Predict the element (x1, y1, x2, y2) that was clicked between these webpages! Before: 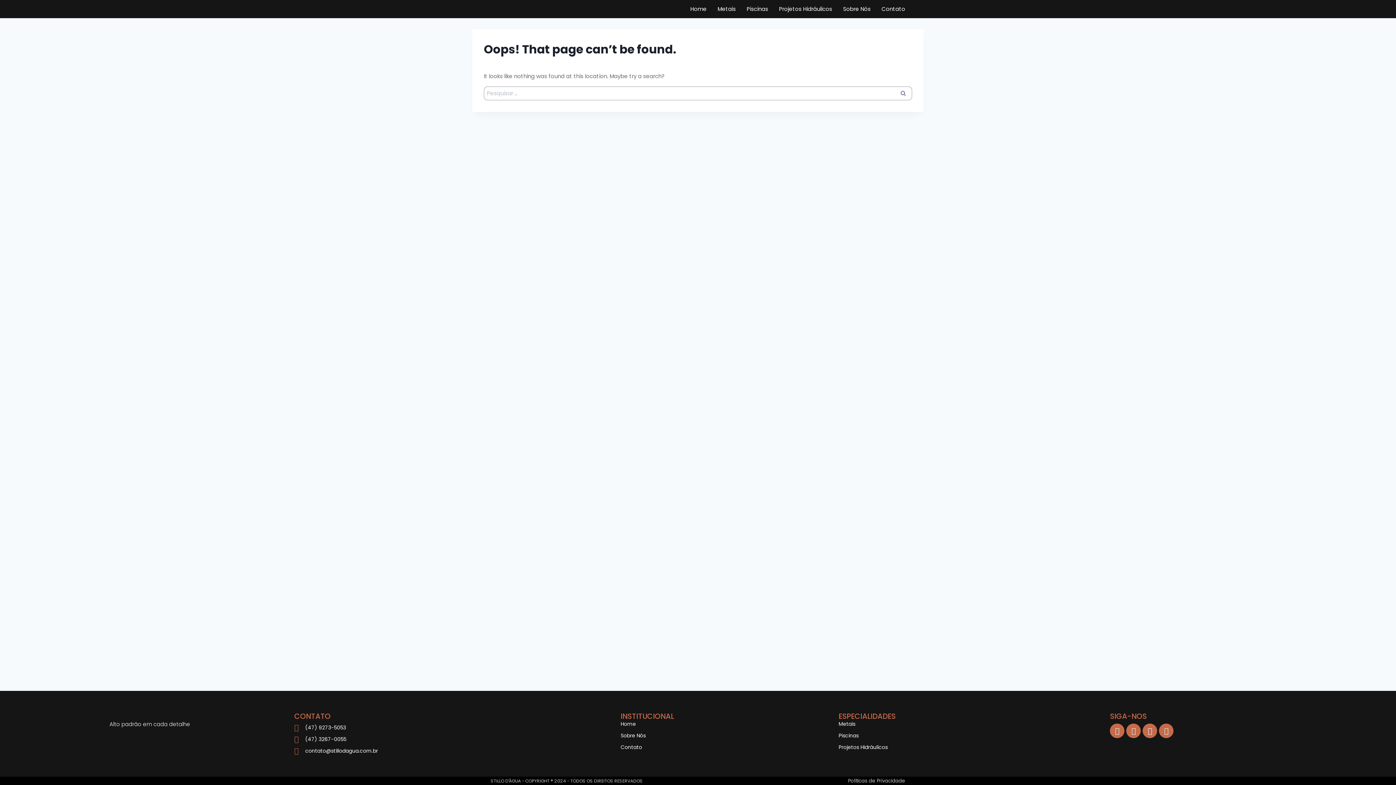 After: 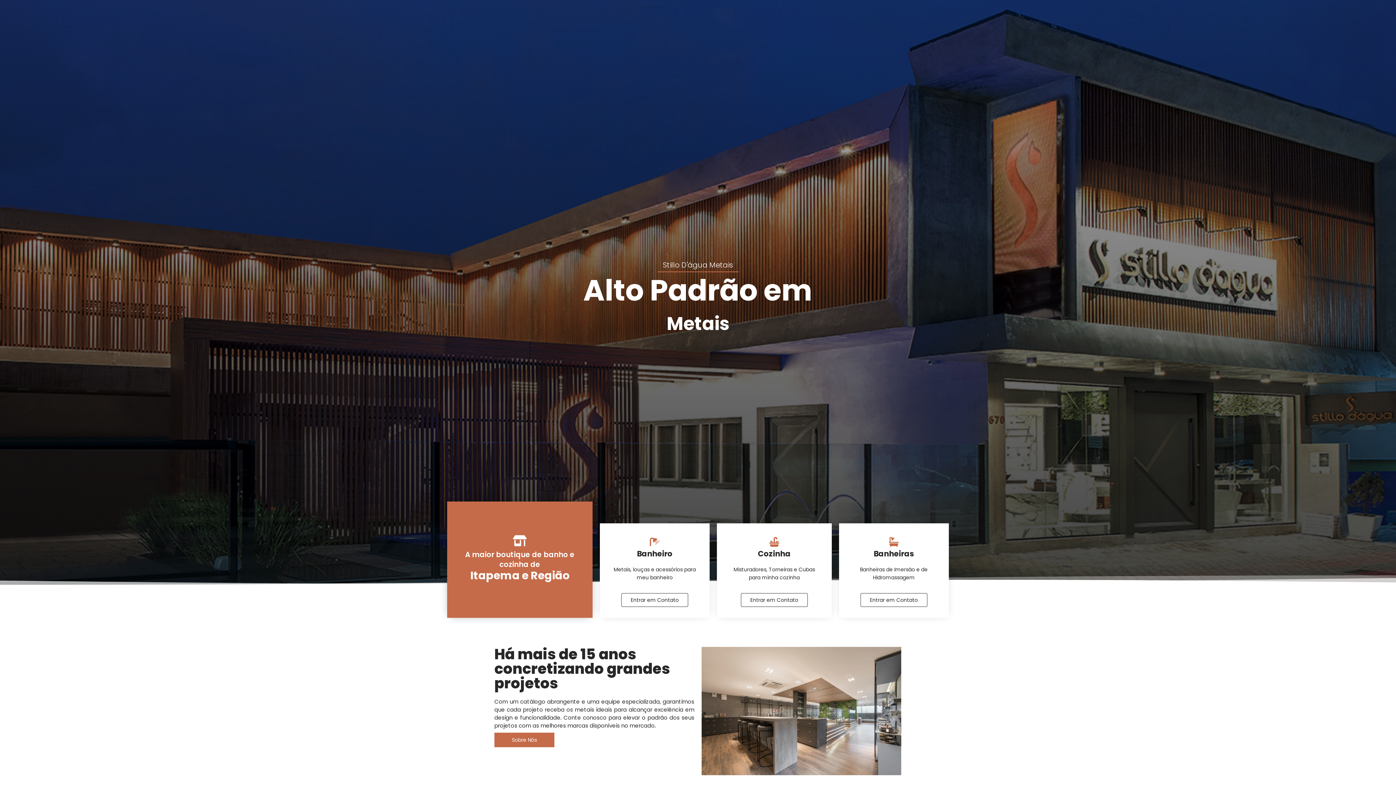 Action: label: Metais bbox: (717, 3, 736, 14)